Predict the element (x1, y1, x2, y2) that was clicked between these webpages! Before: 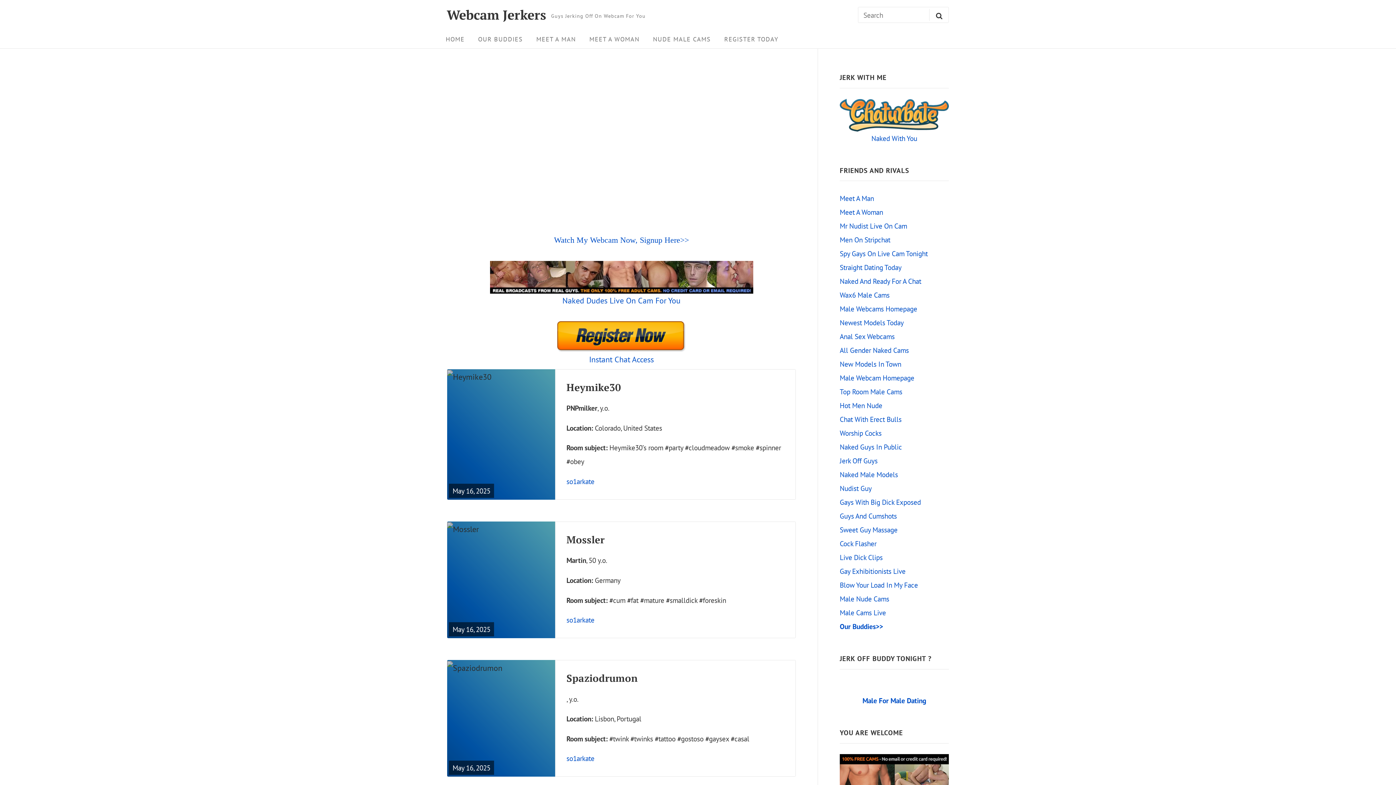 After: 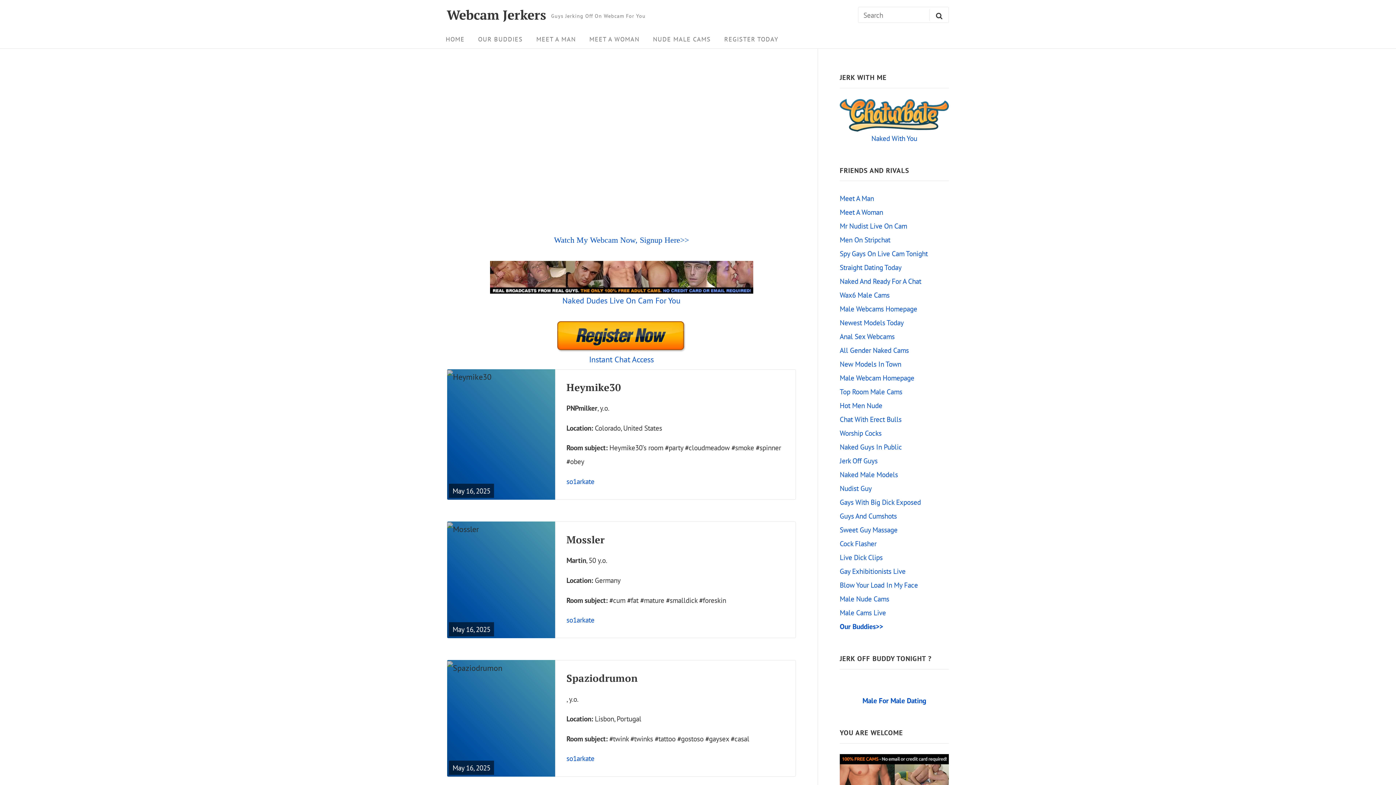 Action: label: HOME bbox: (440, 32, 470, 46)